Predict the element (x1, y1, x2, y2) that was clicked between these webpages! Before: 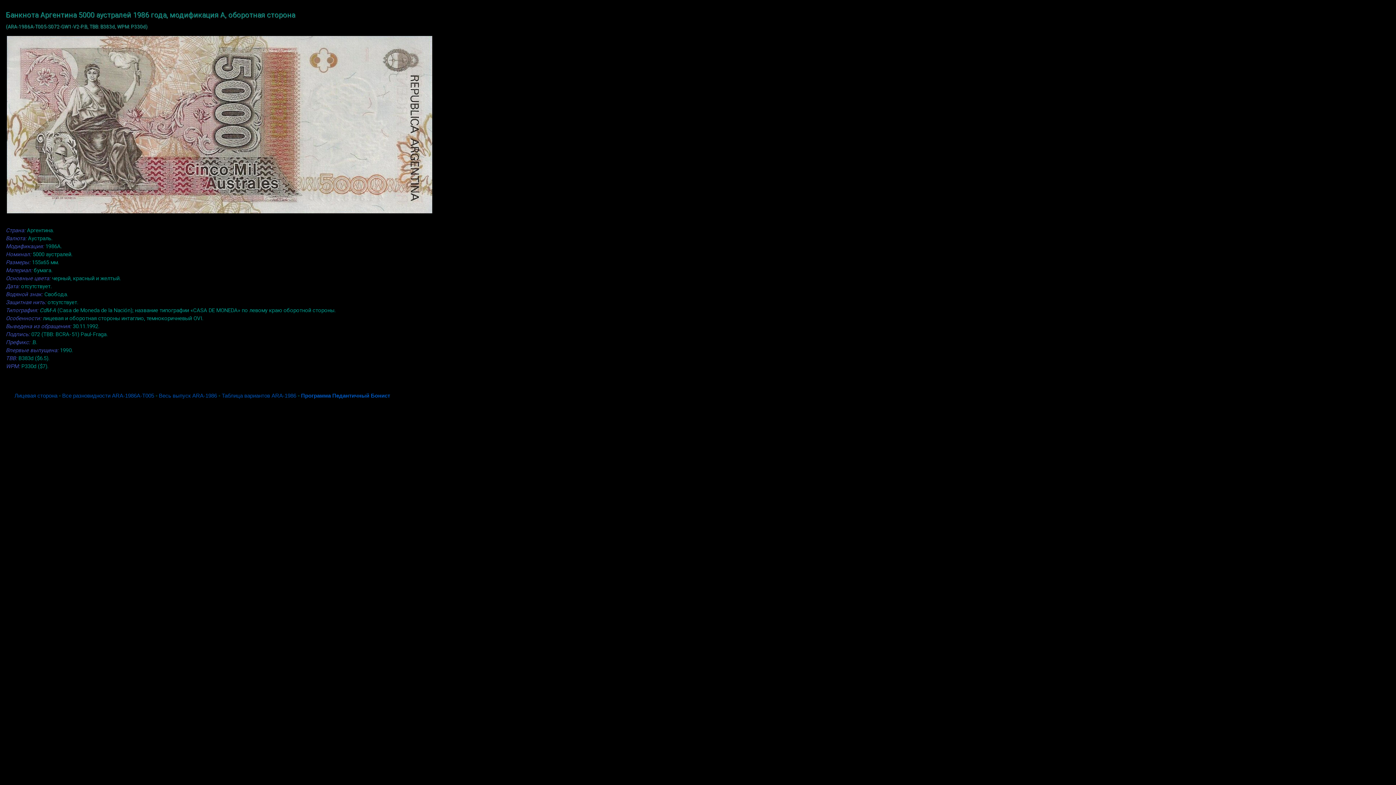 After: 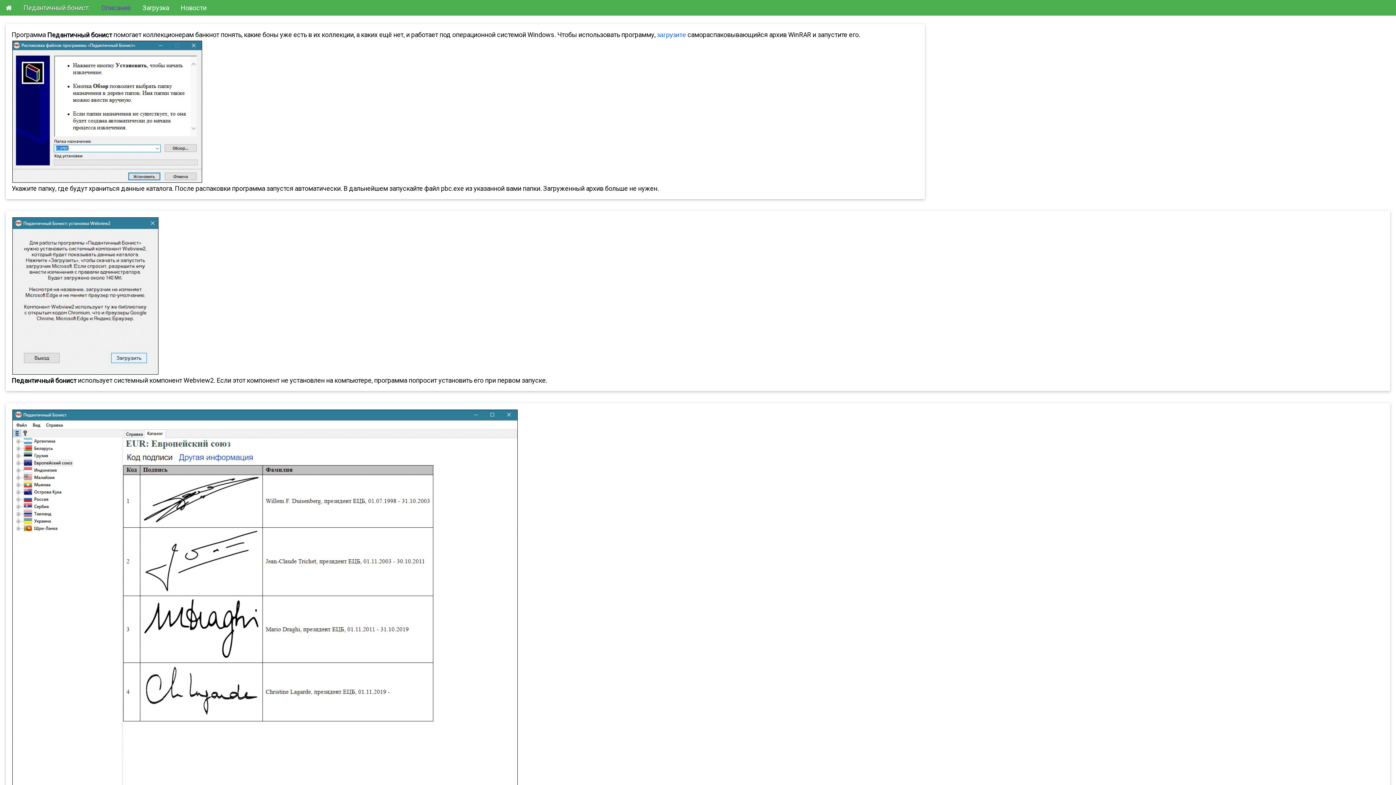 Action: label: Программа Педантичный Бонист bbox: (301, 392, 390, 398)